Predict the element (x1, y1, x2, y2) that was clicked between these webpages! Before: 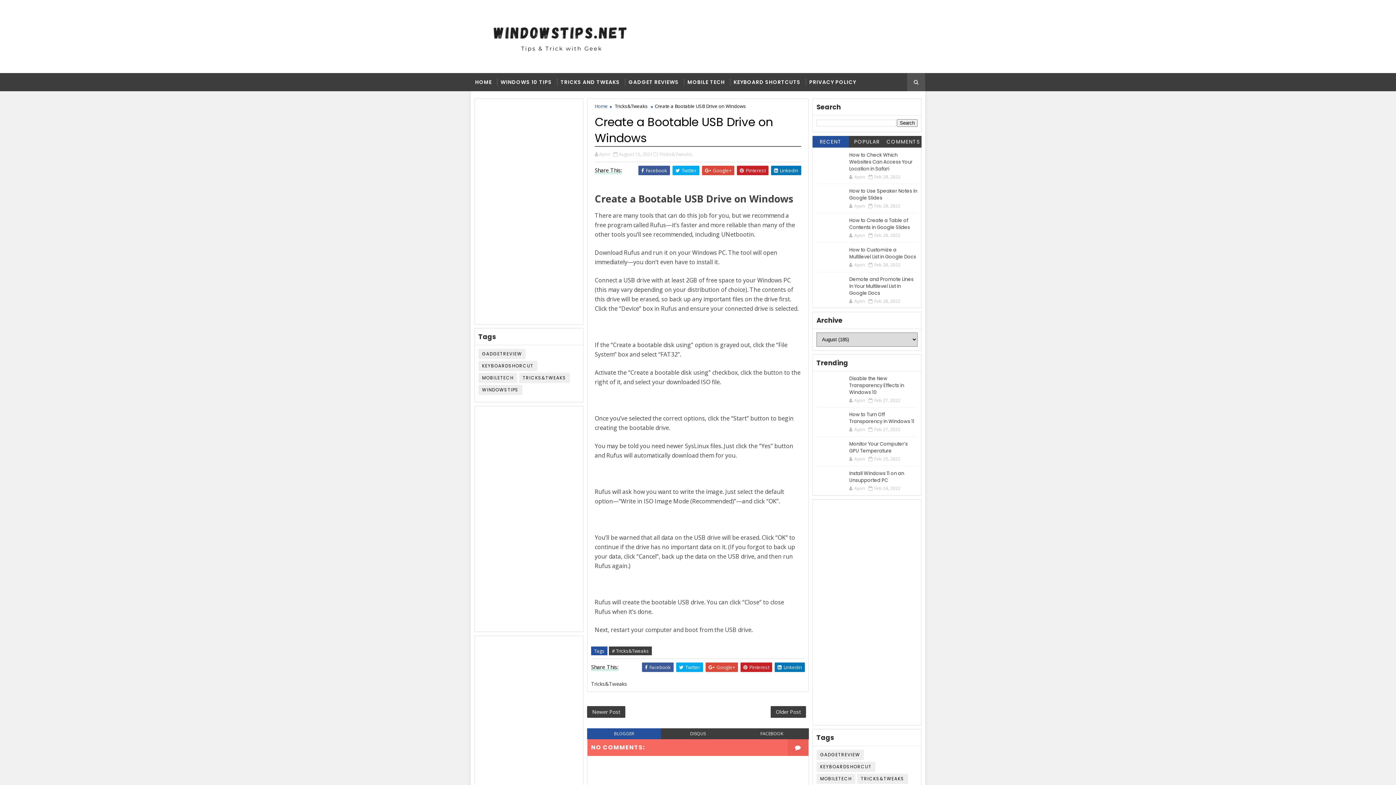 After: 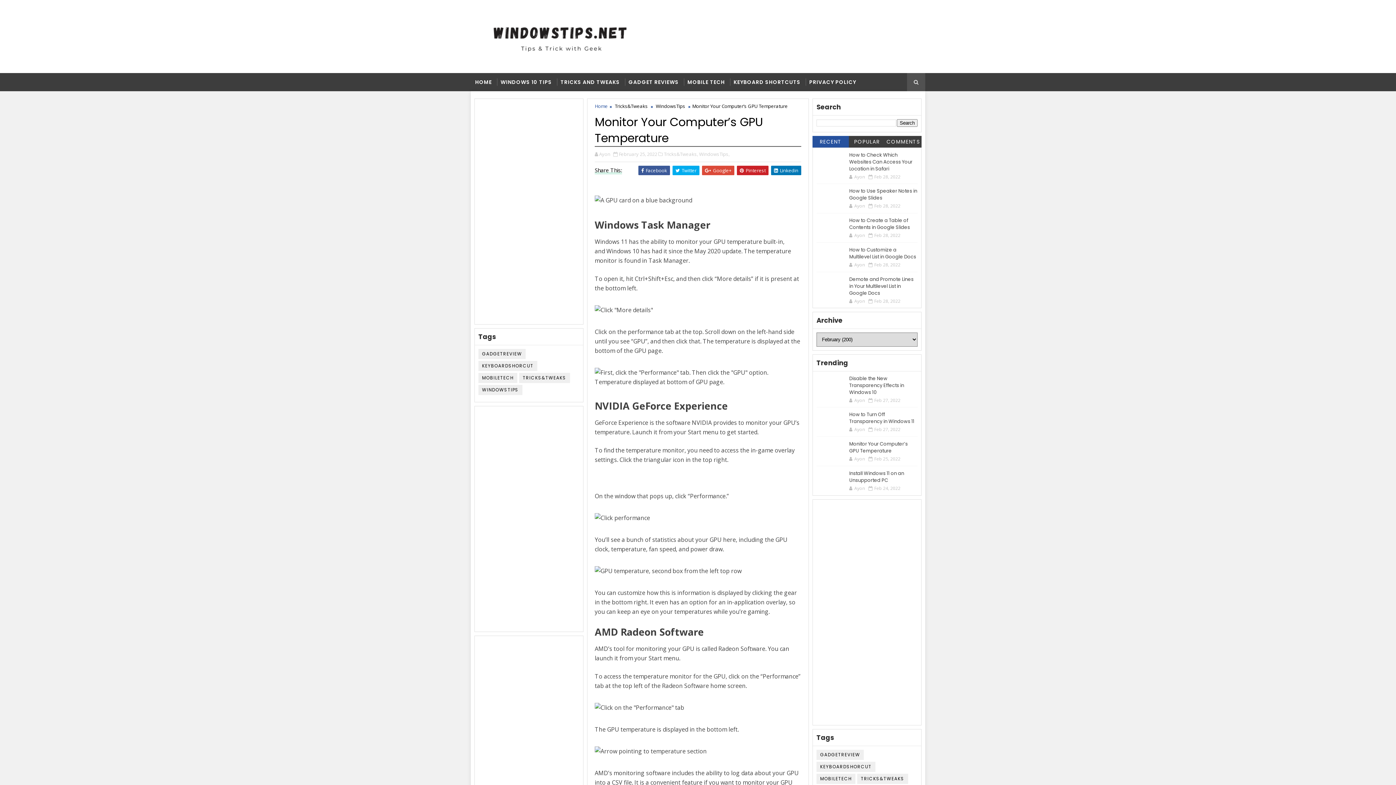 Action: bbox: (816, 440, 845, 462)